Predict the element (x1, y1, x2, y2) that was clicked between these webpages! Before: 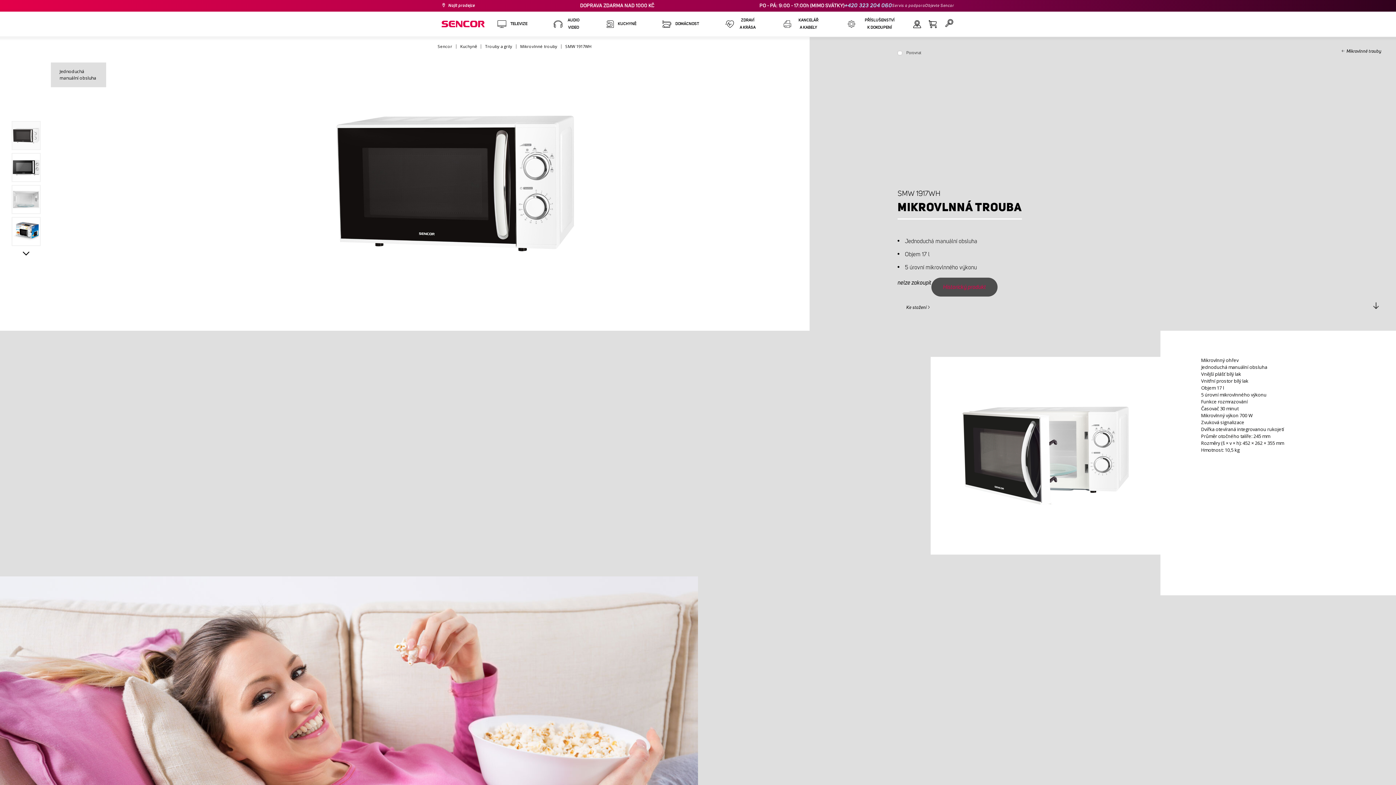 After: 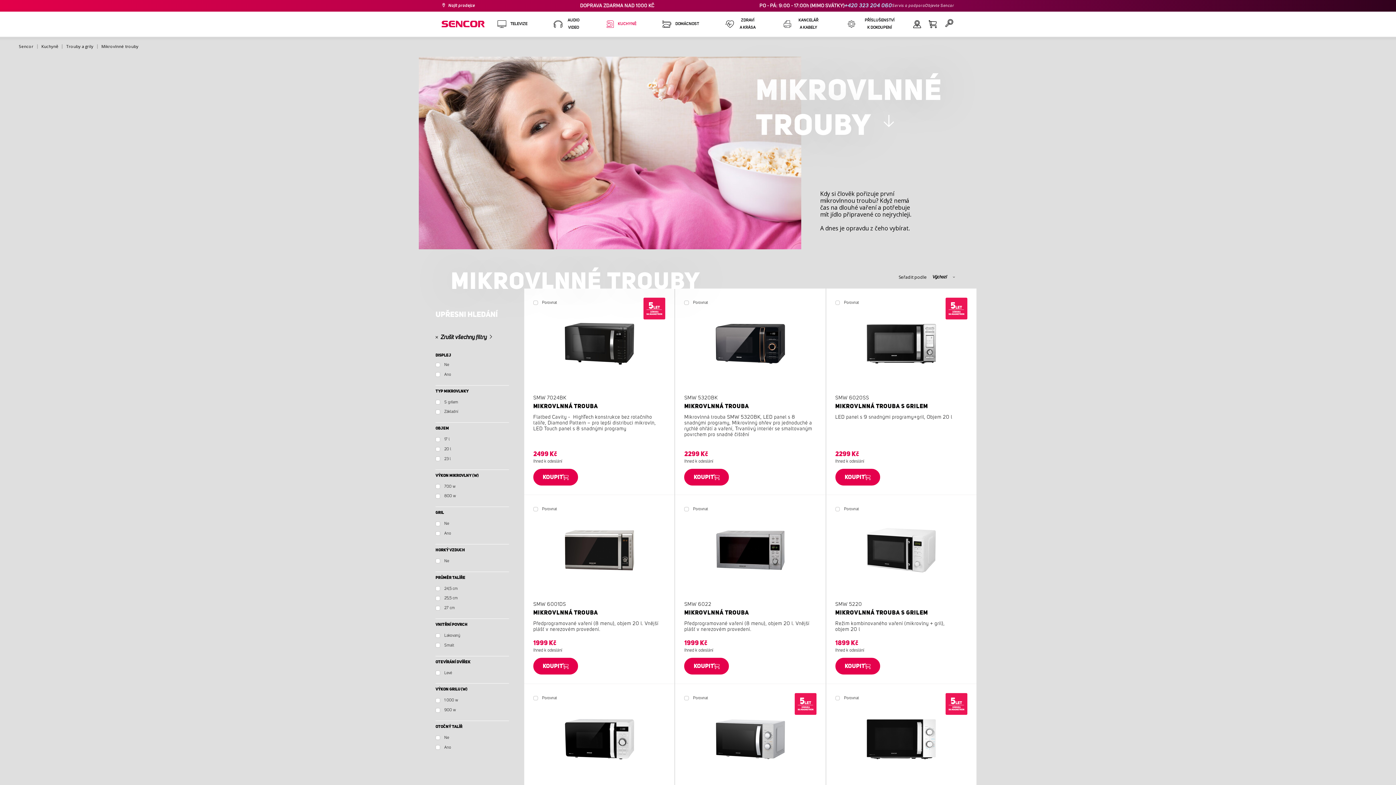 Action: bbox: (520, 43, 557, 49) label: Mikrovlnné trouby